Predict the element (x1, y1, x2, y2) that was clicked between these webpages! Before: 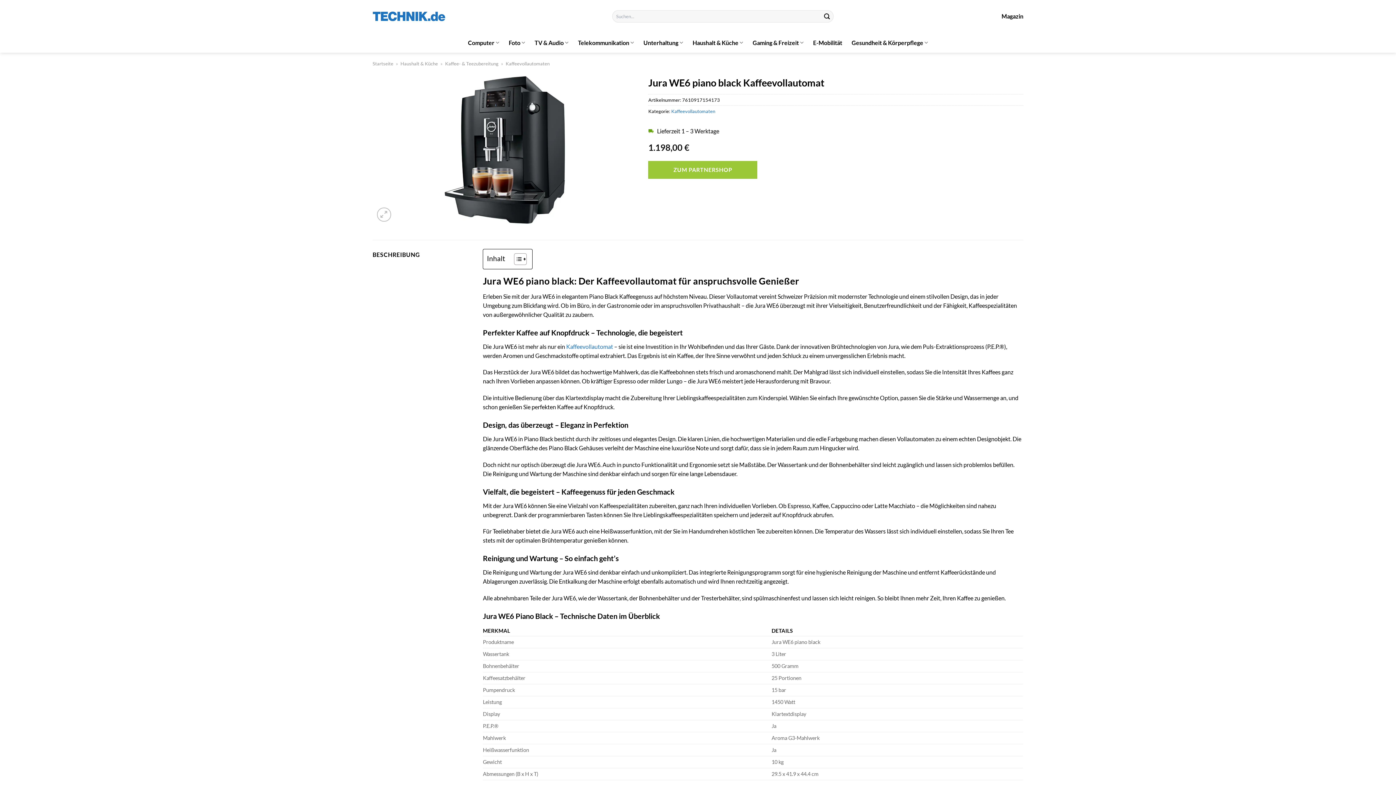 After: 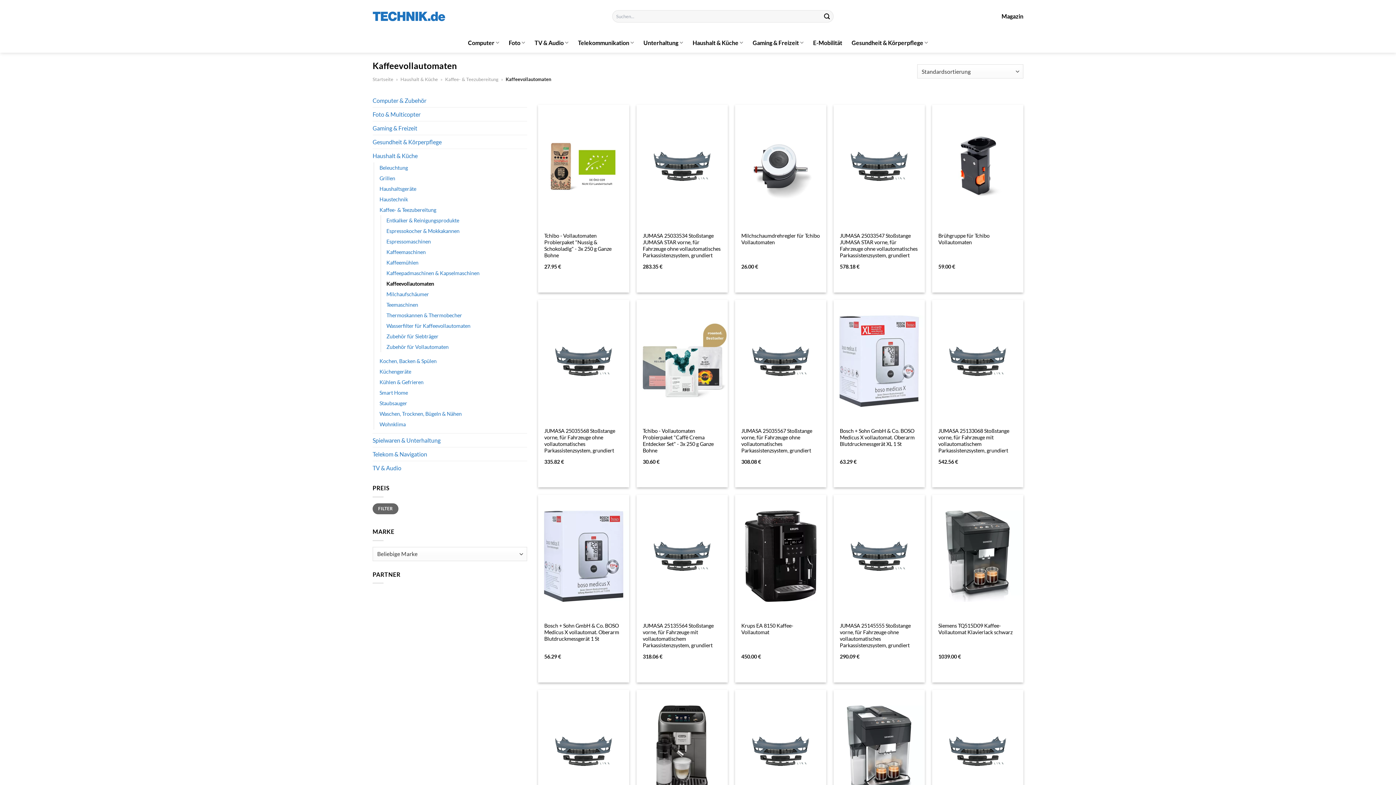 Action: label: Kaffeevollautomaten bbox: (671, 108, 715, 114)